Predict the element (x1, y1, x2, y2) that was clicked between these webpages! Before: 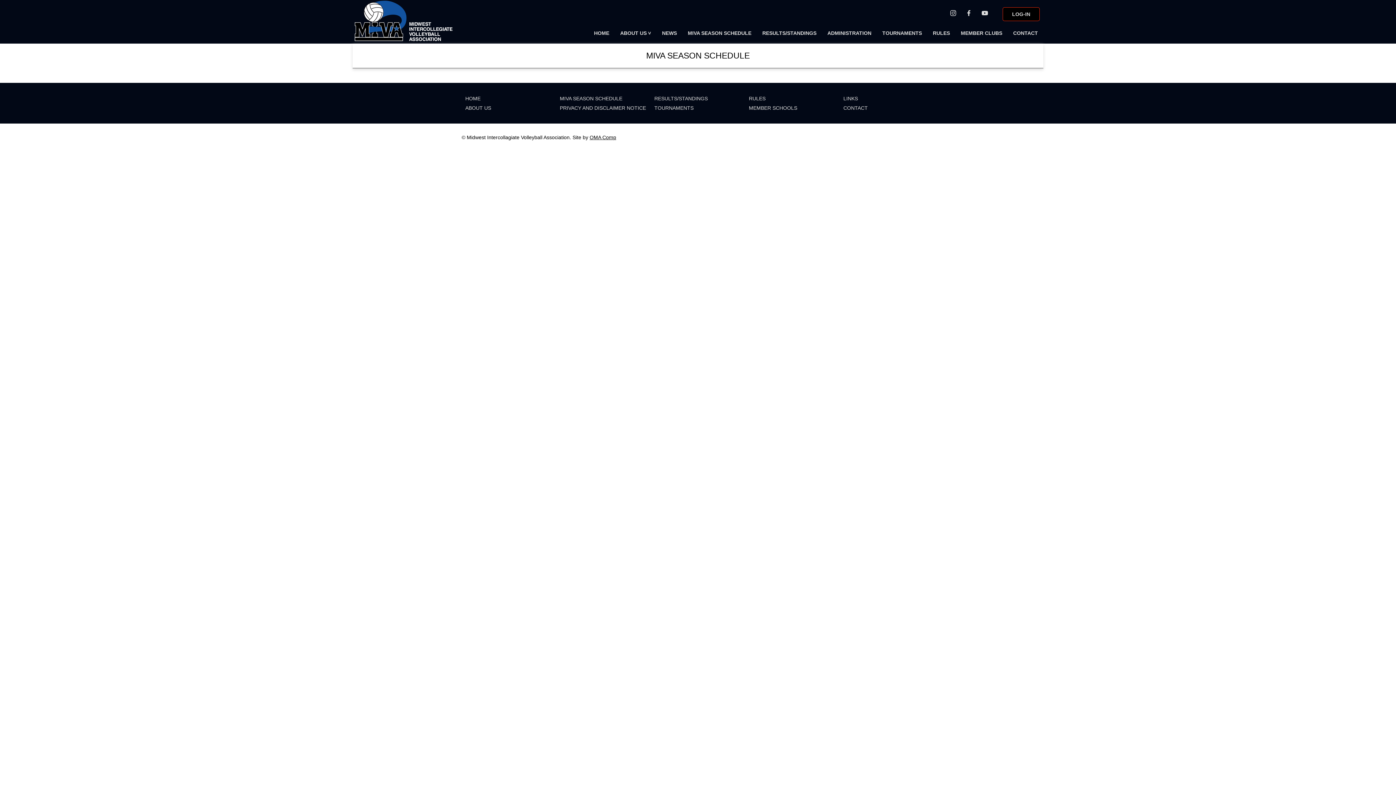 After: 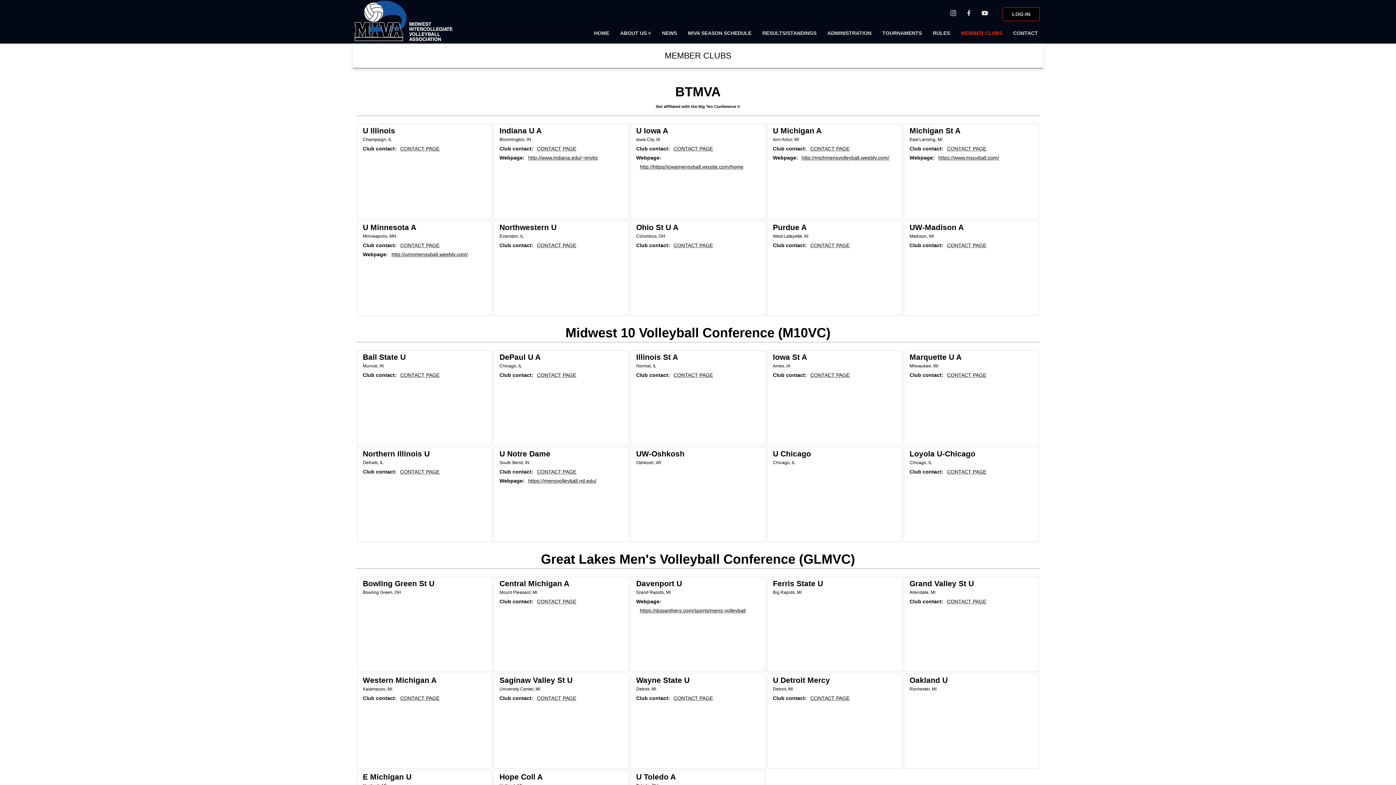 Action: label: MEMBER CLUBS bbox: (961, 30, 1002, 36)